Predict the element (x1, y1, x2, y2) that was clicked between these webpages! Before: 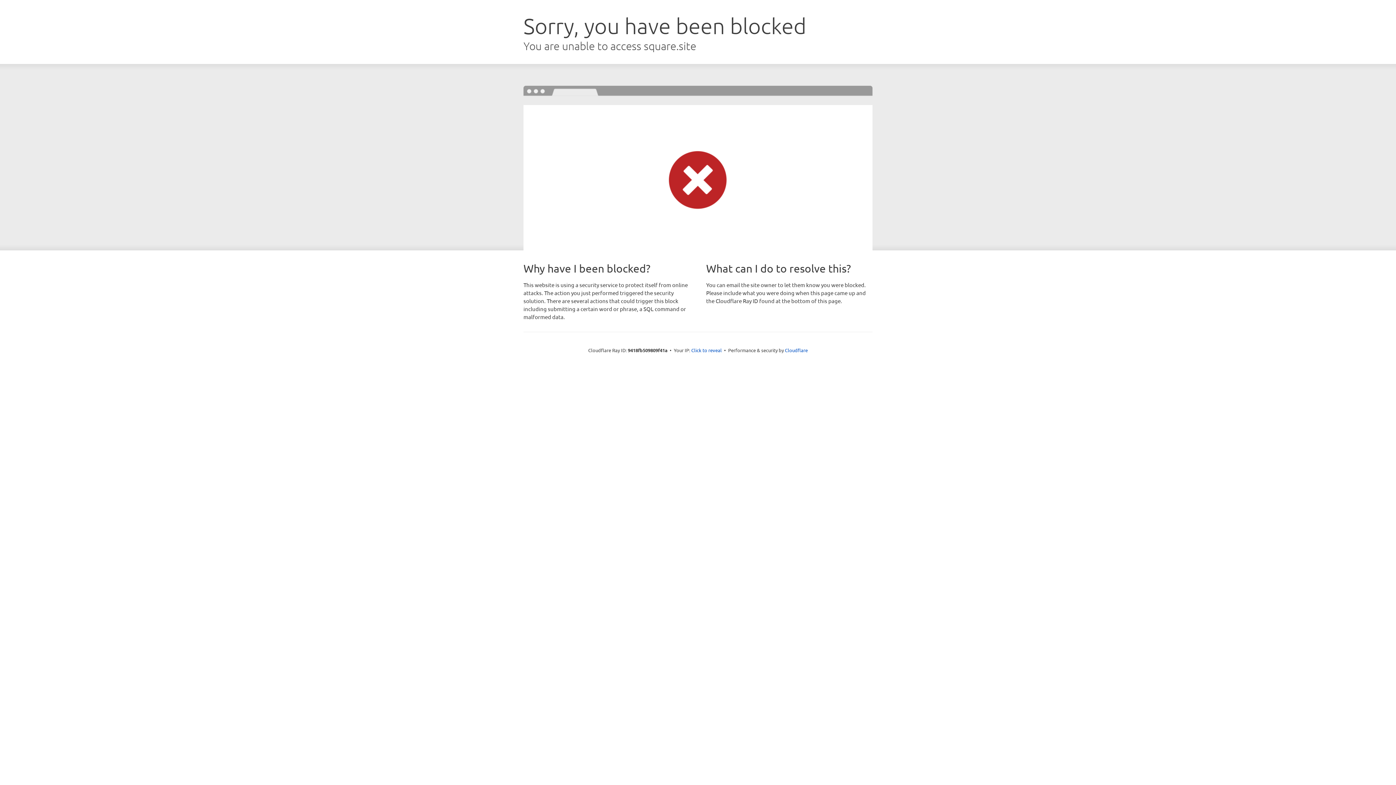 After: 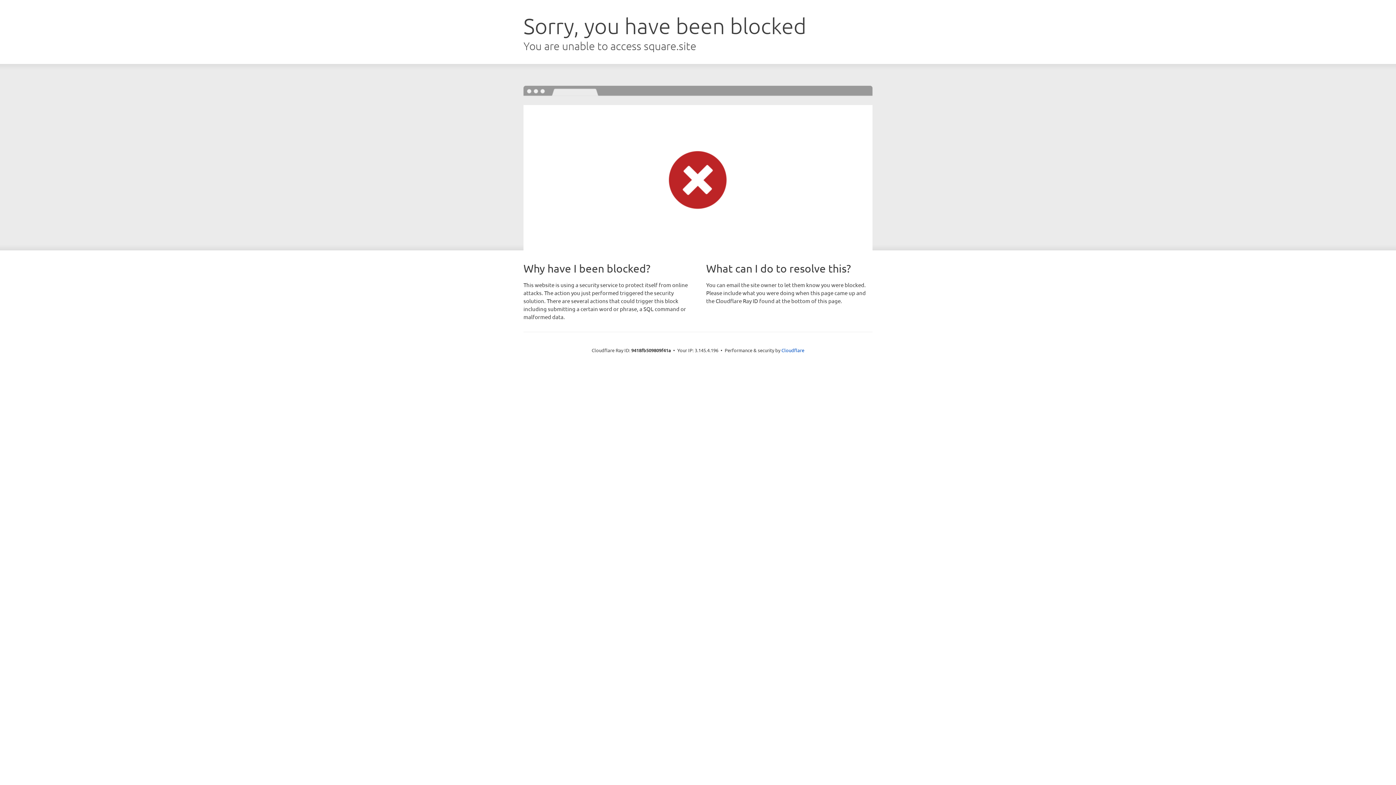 Action: bbox: (691, 346, 722, 353) label: Click to reveal